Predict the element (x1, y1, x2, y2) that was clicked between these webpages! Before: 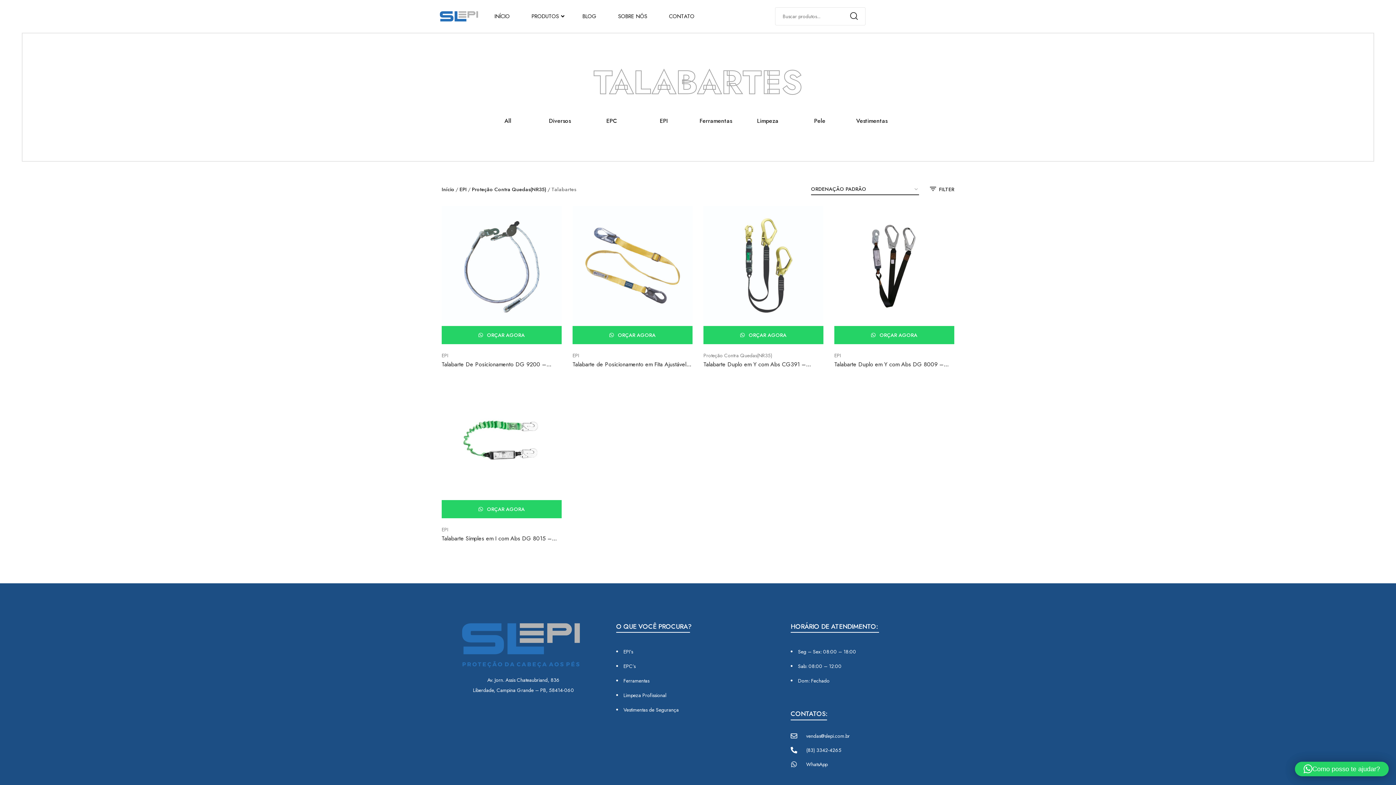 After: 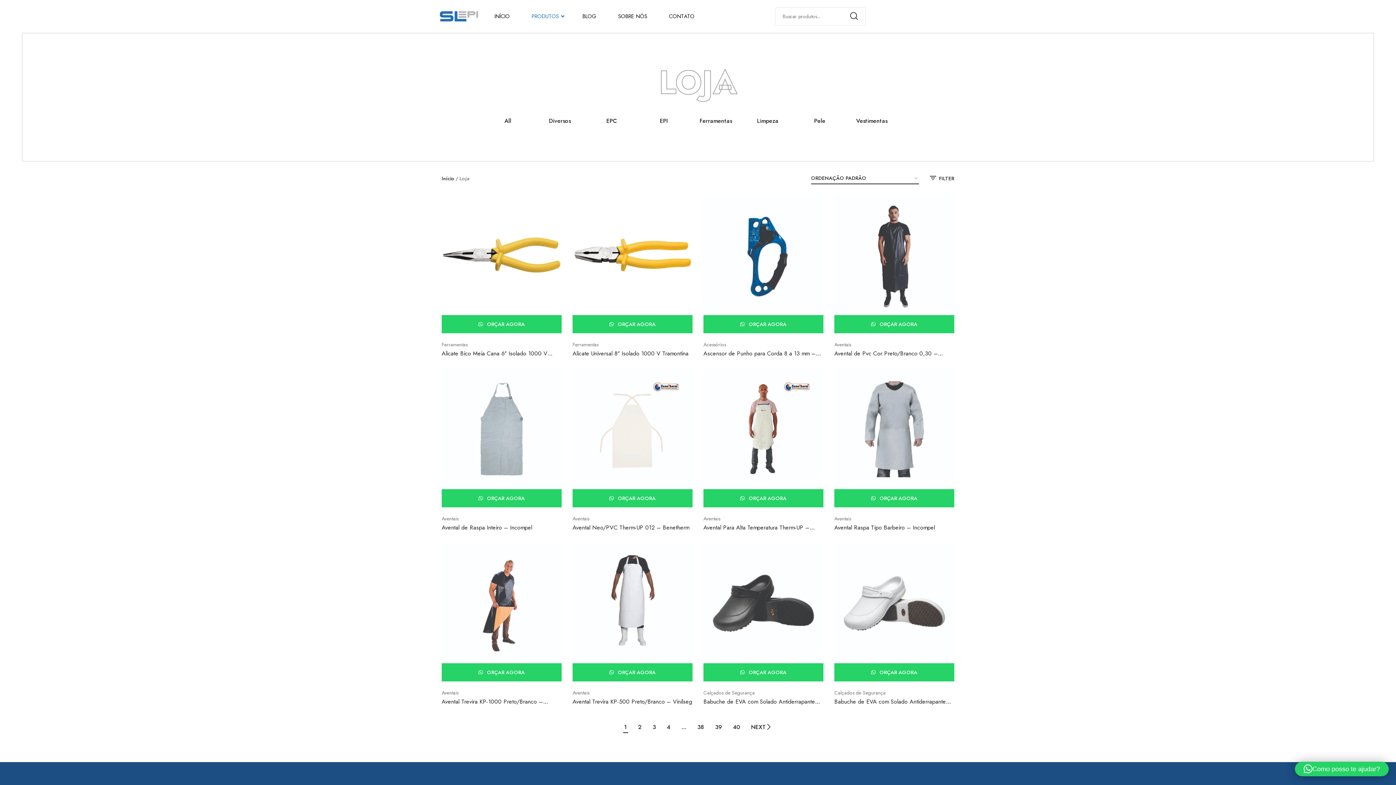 Action: label: PRODUTOS bbox: (524, 7, 568, 25)